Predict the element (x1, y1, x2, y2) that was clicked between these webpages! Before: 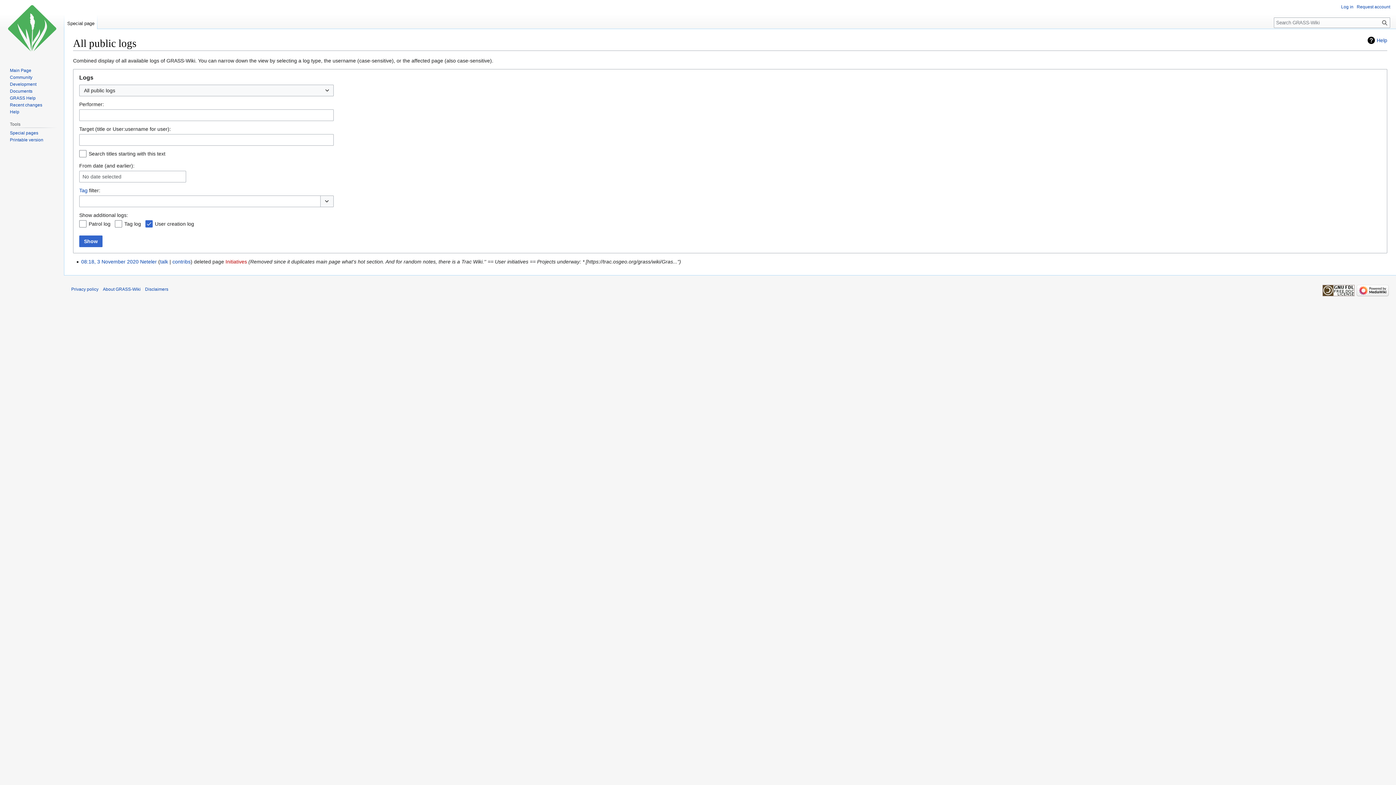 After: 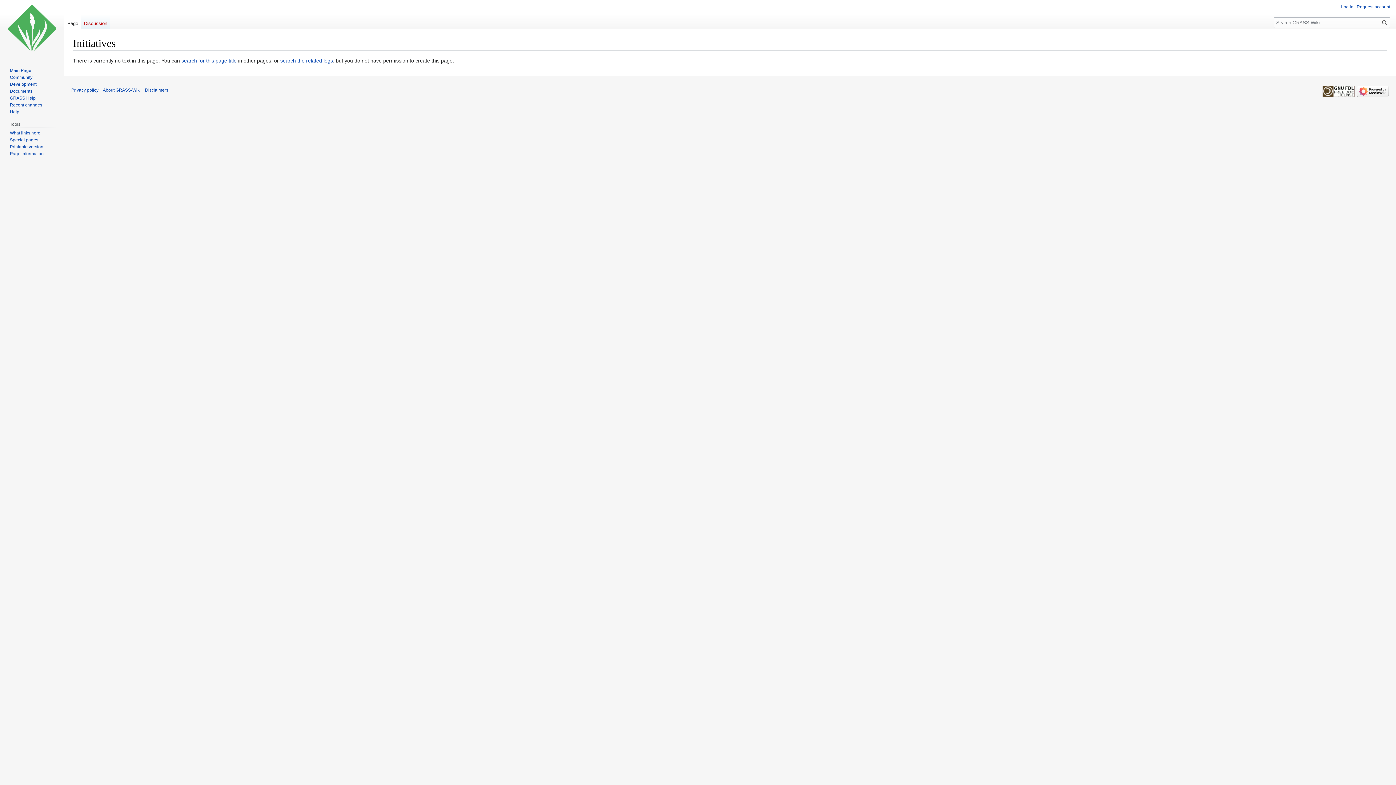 Action: label: Initiatives bbox: (225, 259, 247, 264)